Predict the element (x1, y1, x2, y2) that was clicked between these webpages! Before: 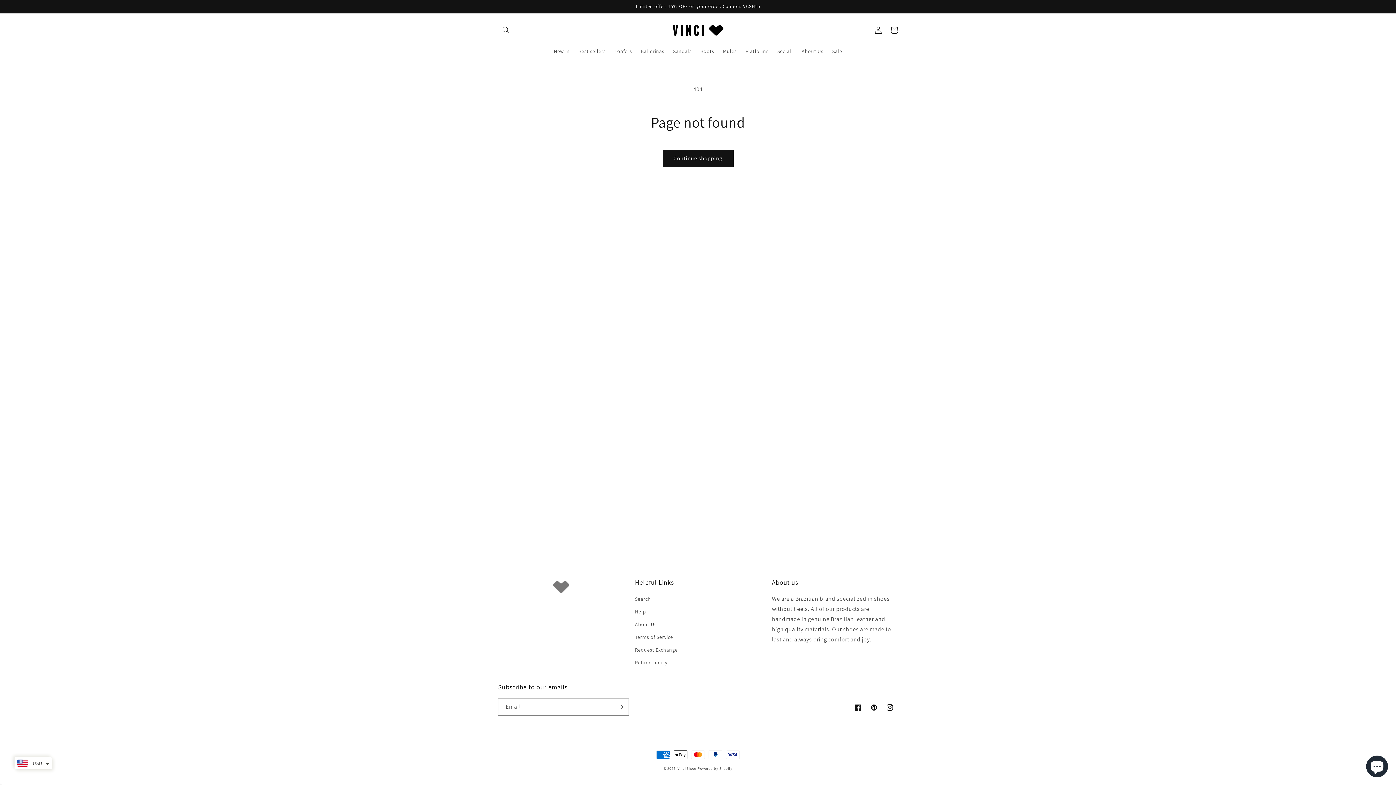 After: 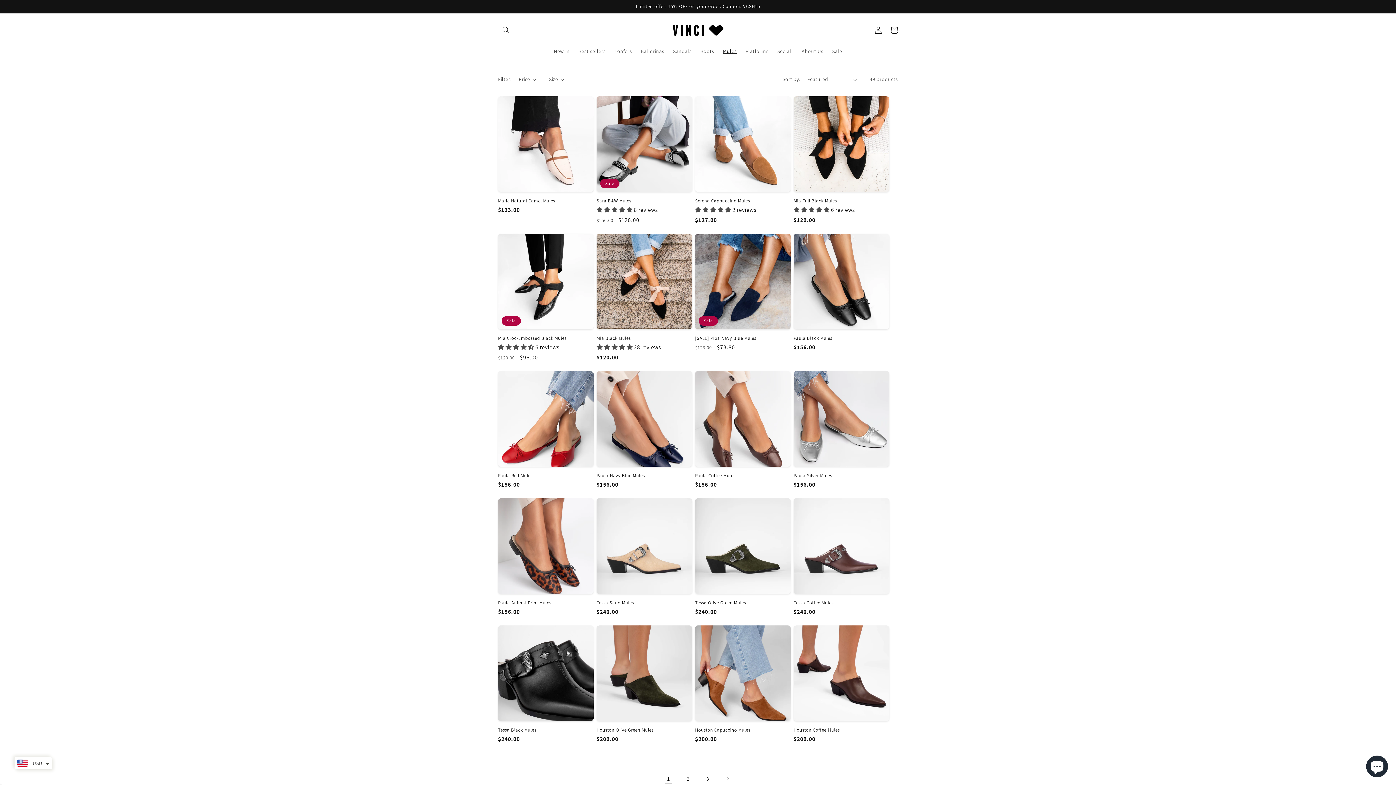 Action: label: Mules bbox: (718, 43, 741, 58)